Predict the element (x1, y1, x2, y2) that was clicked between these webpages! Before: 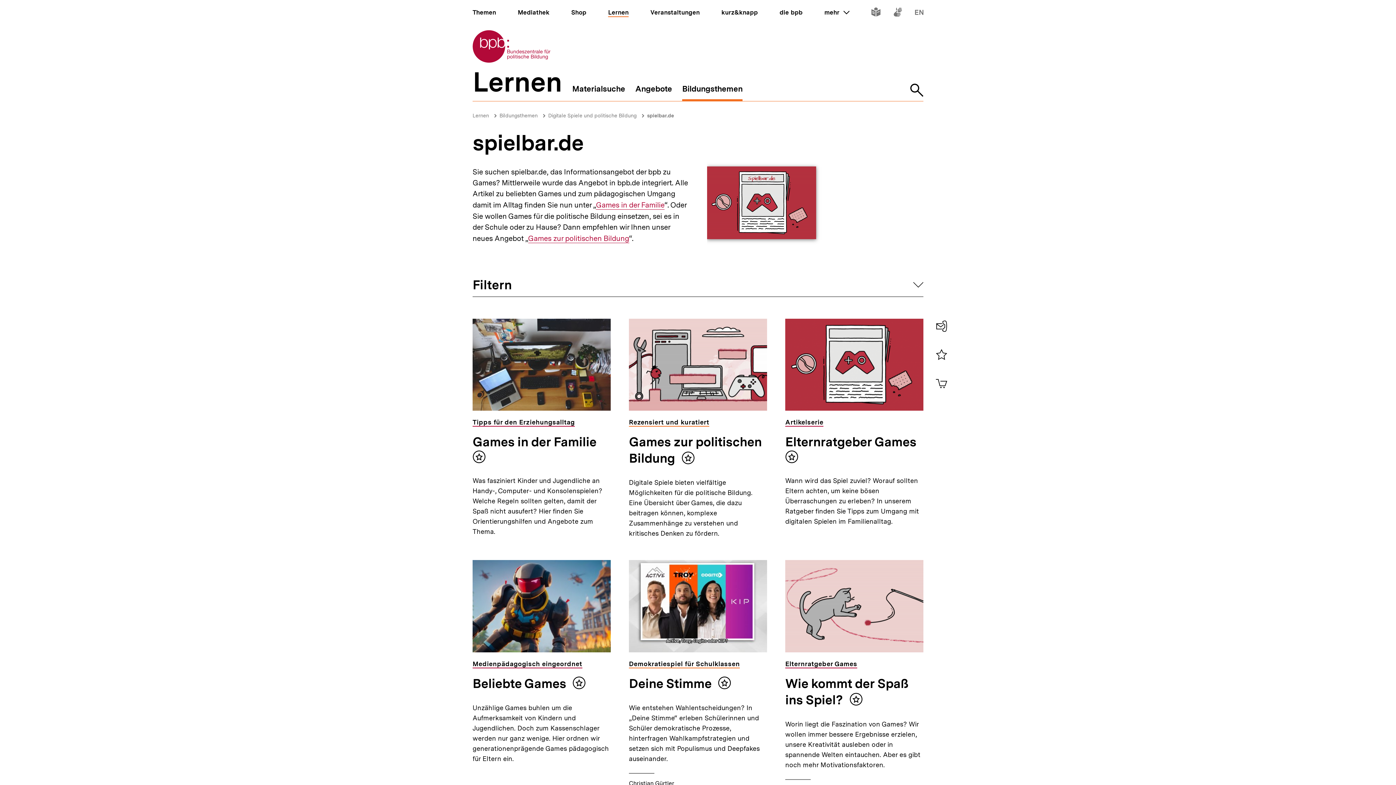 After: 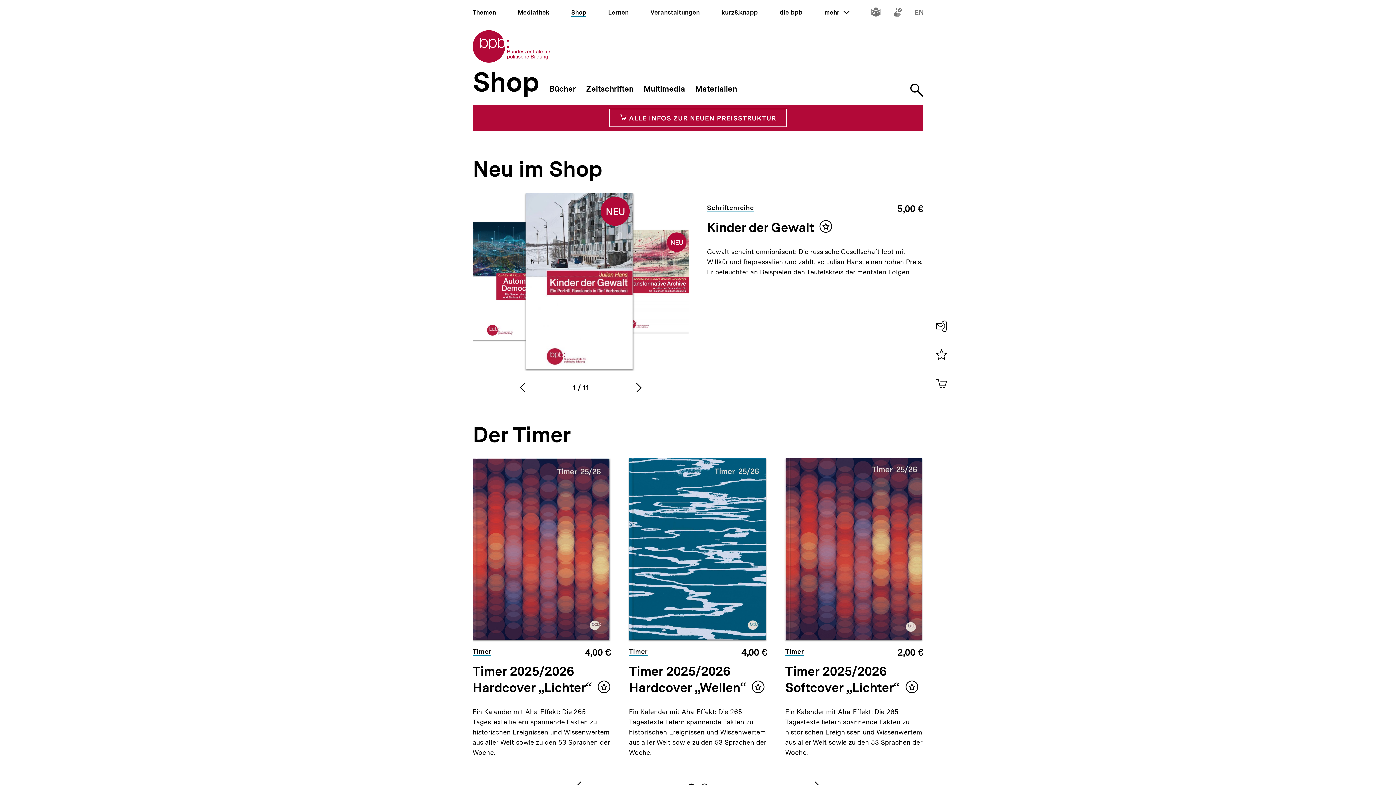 Action: label: Shop bbox: (571, 8, 586, 16)